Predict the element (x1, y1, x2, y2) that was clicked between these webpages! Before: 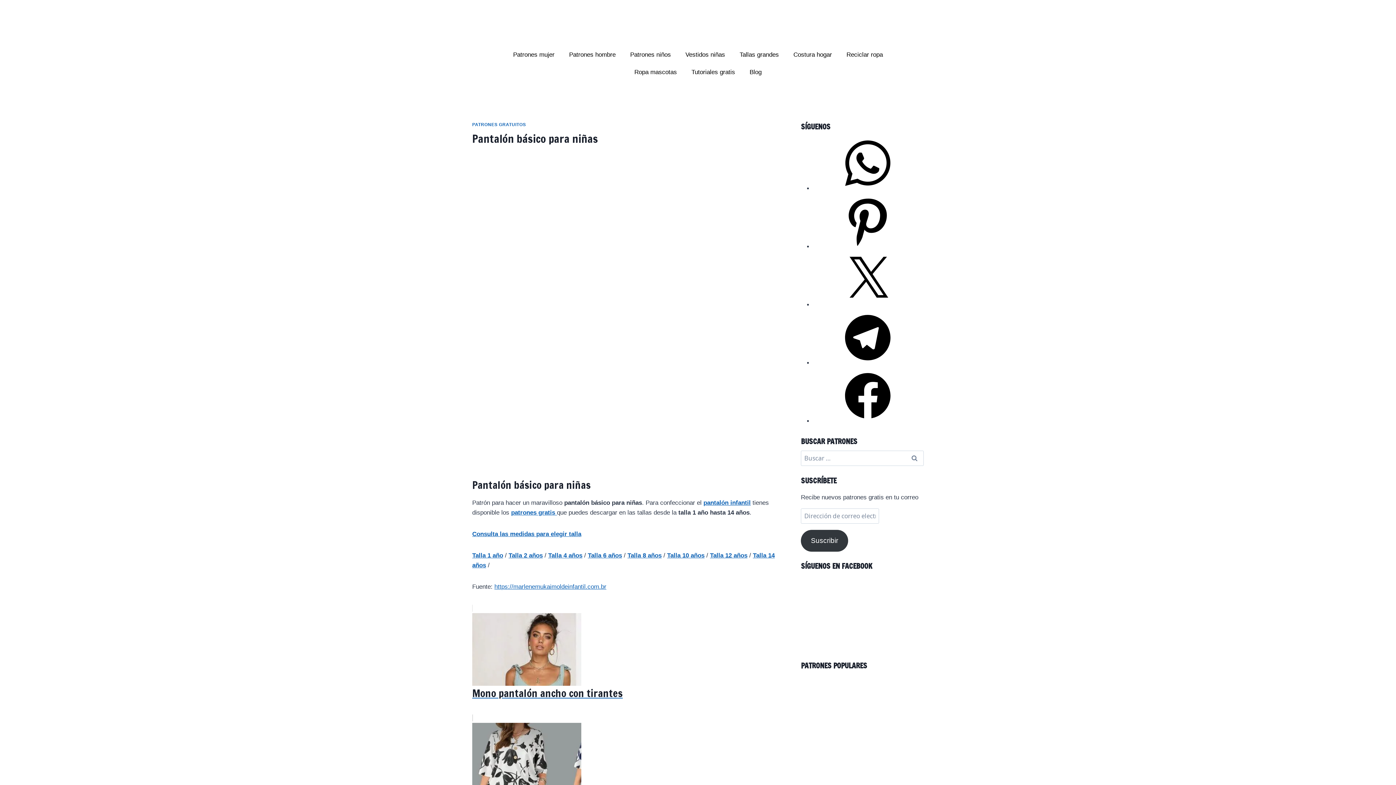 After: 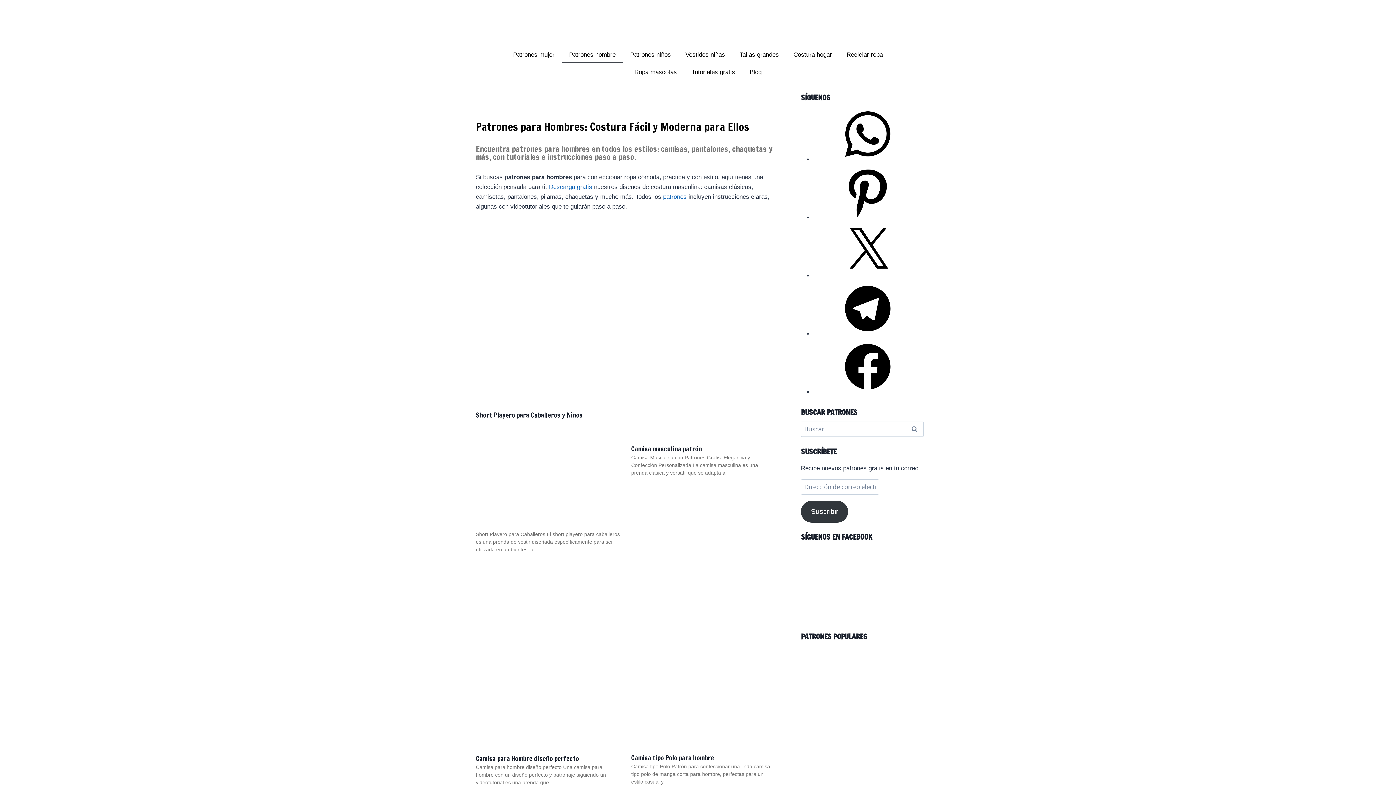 Action: bbox: (562, 46, 623, 64) label: Patrones hombre